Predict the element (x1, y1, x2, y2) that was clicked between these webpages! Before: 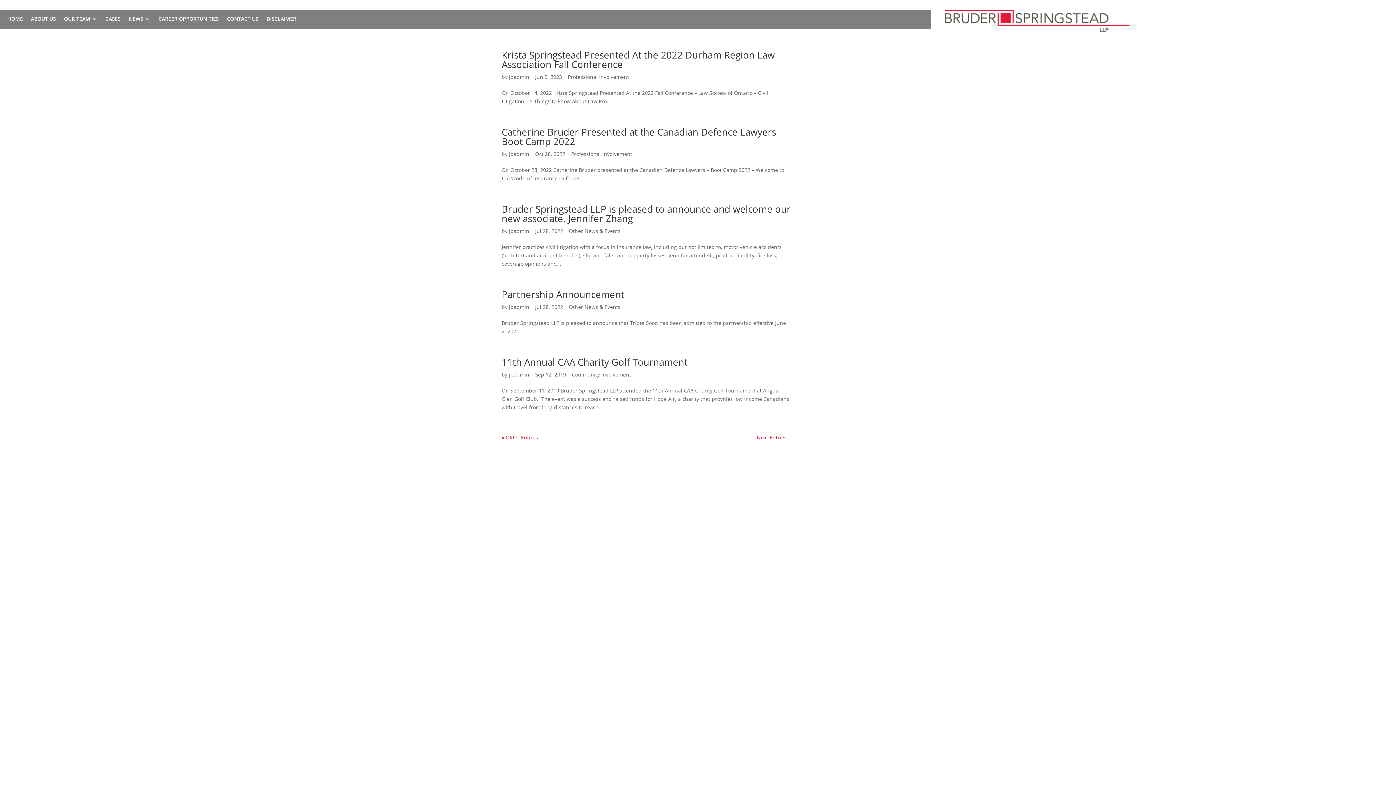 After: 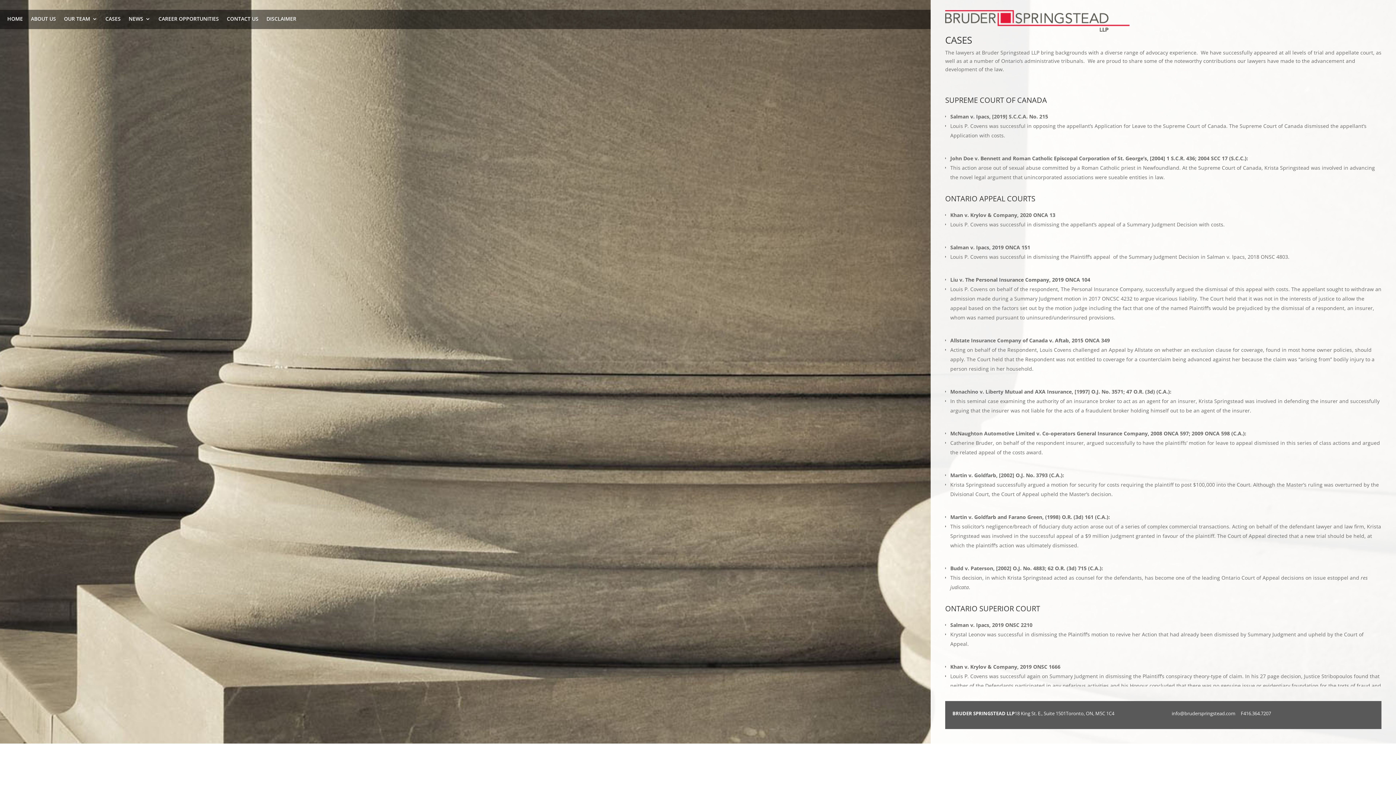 Action: bbox: (105, 16, 120, 28) label: CASES